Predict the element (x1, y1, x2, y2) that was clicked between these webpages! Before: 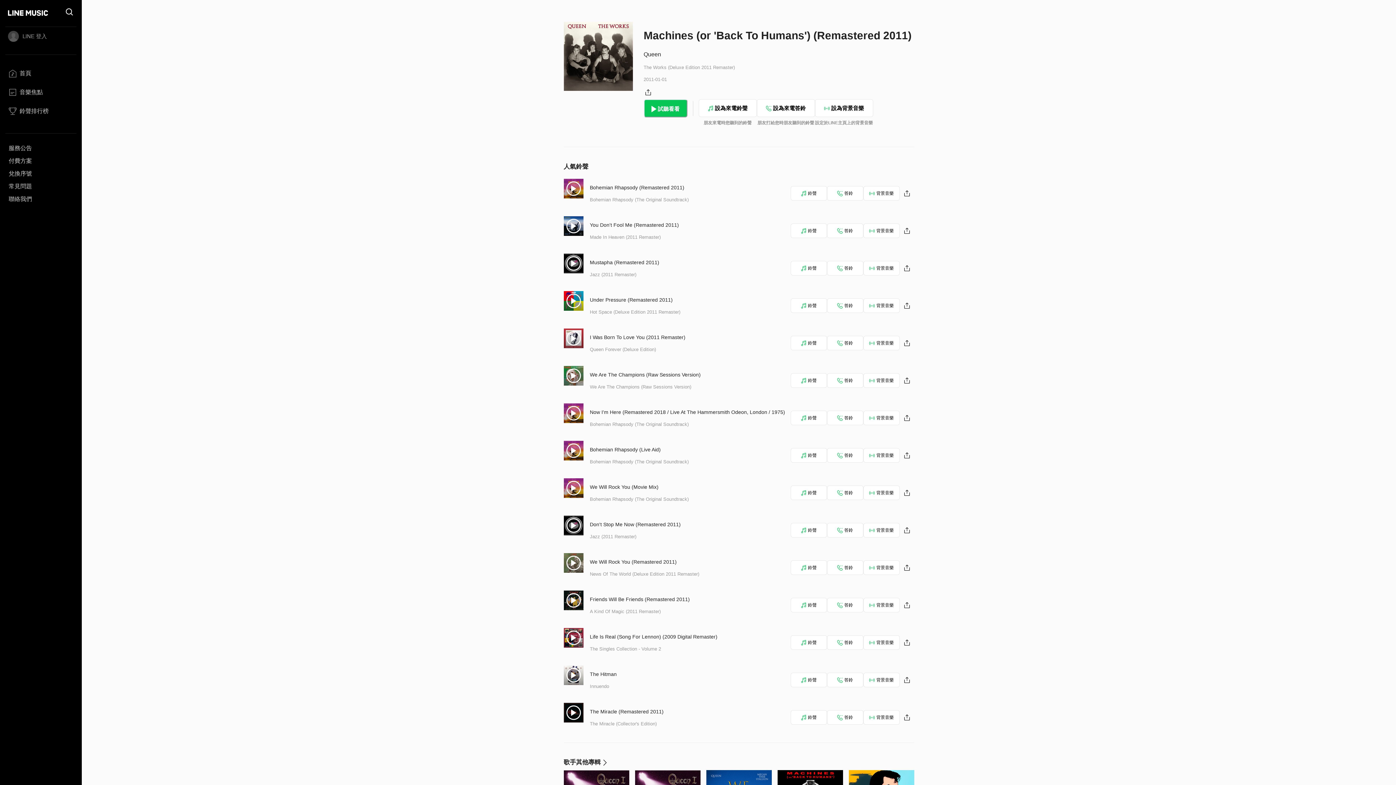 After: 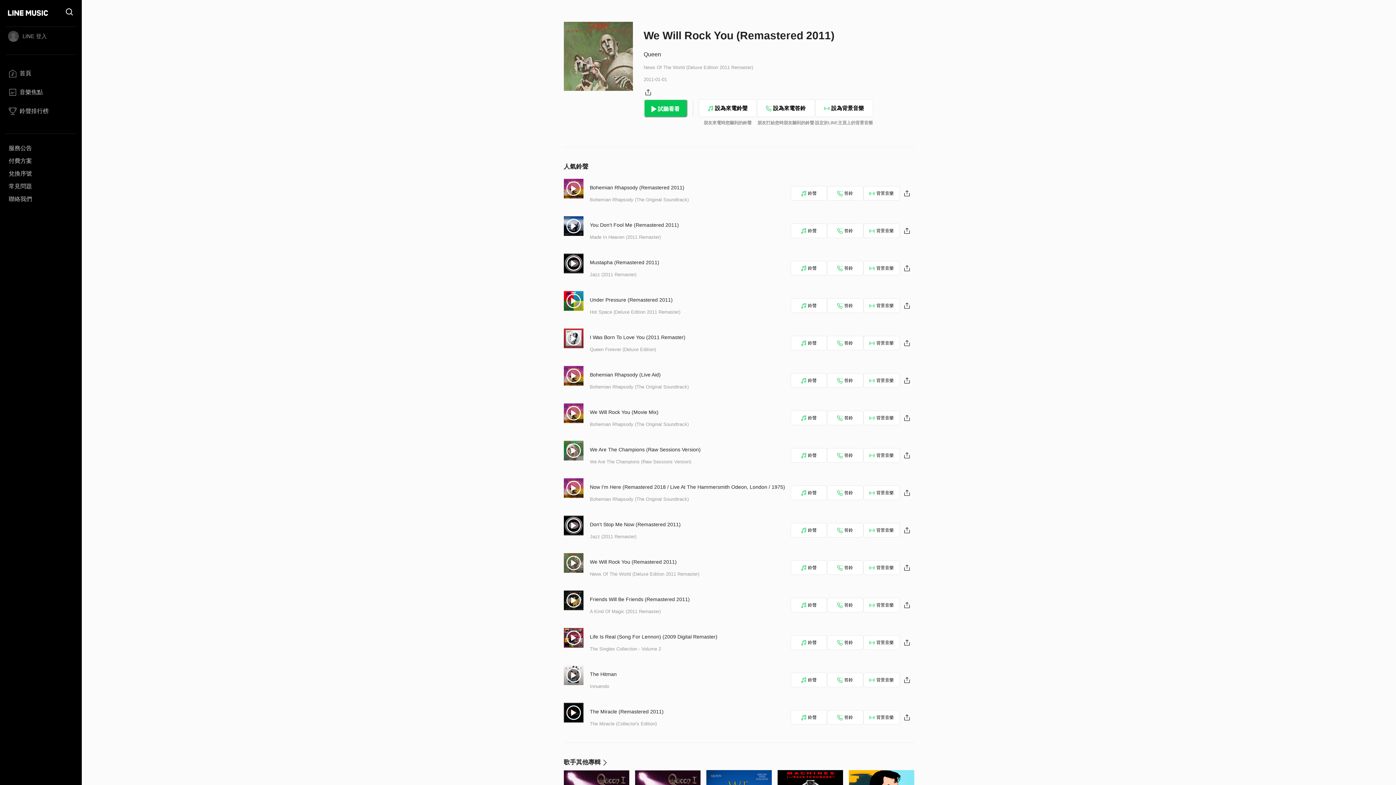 Action: bbox: (590, 559, 676, 565) label: We Will Rock You (Remastered 2011)